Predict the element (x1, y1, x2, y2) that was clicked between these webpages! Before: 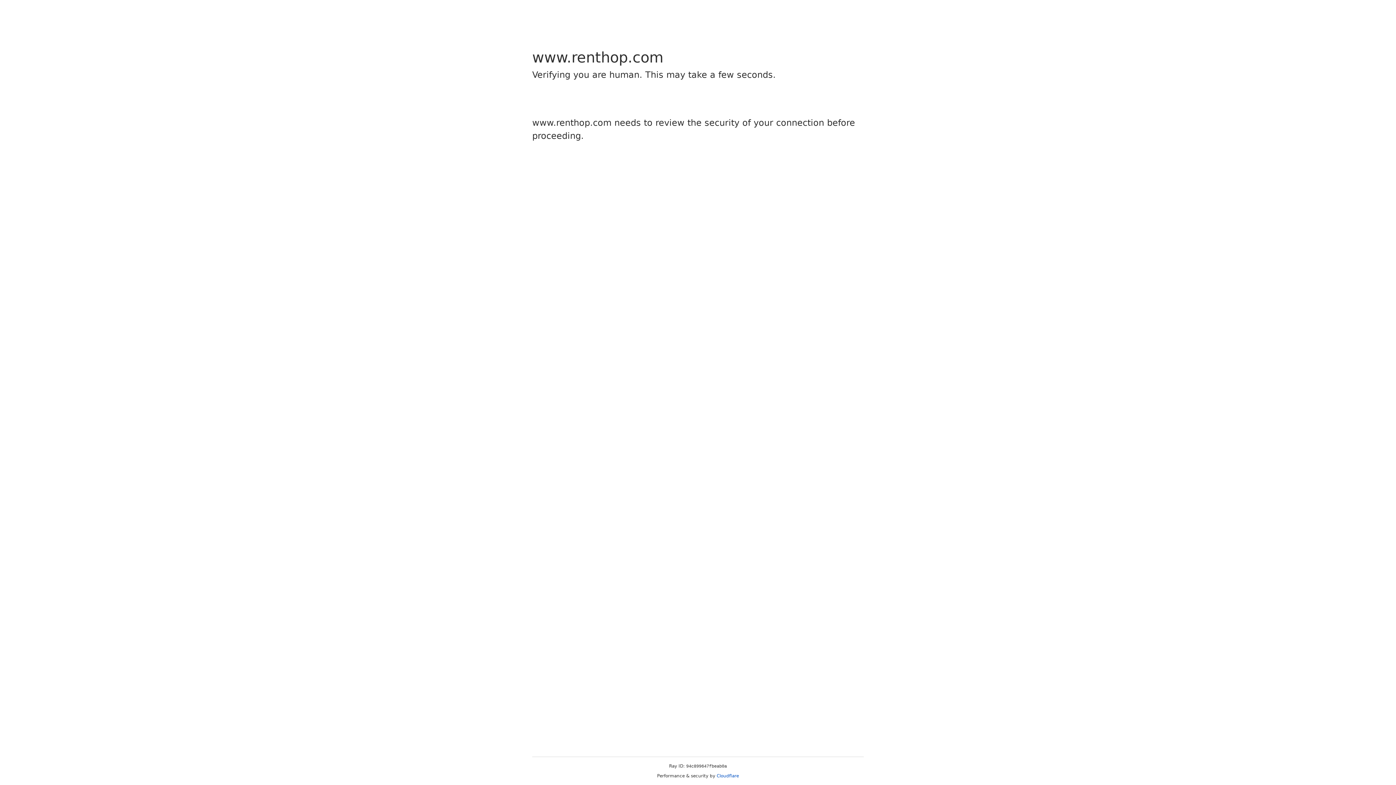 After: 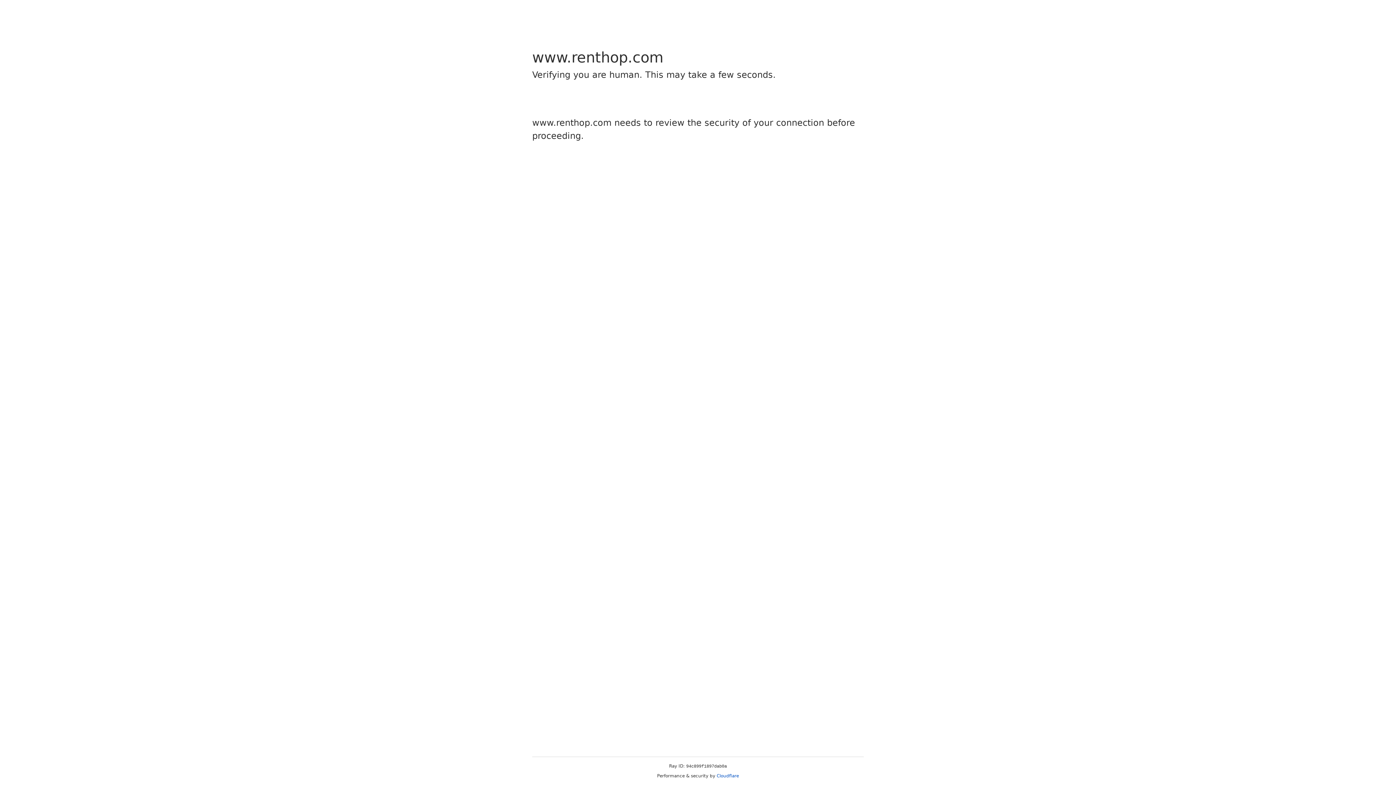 Action: label: Cloudflare bbox: (716, 773, 739, 778)